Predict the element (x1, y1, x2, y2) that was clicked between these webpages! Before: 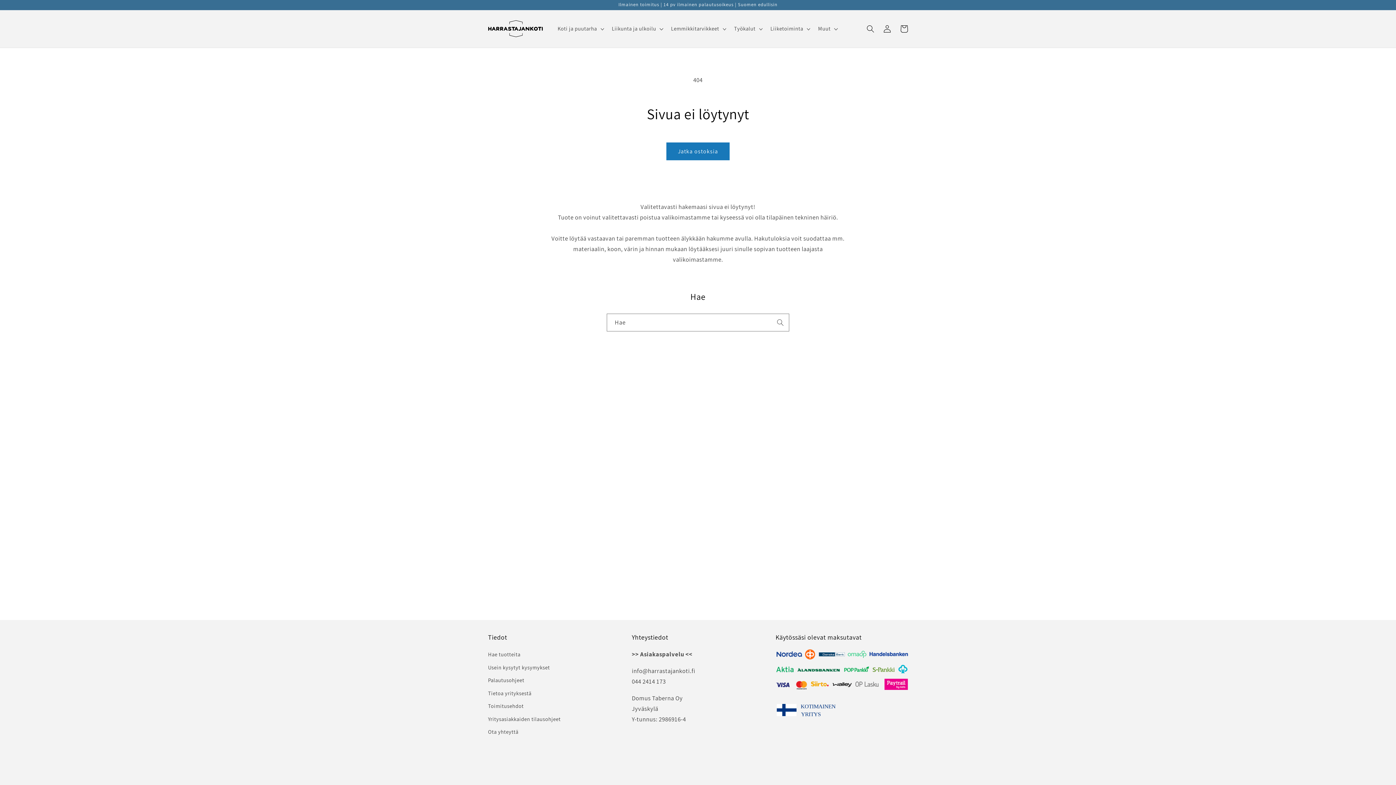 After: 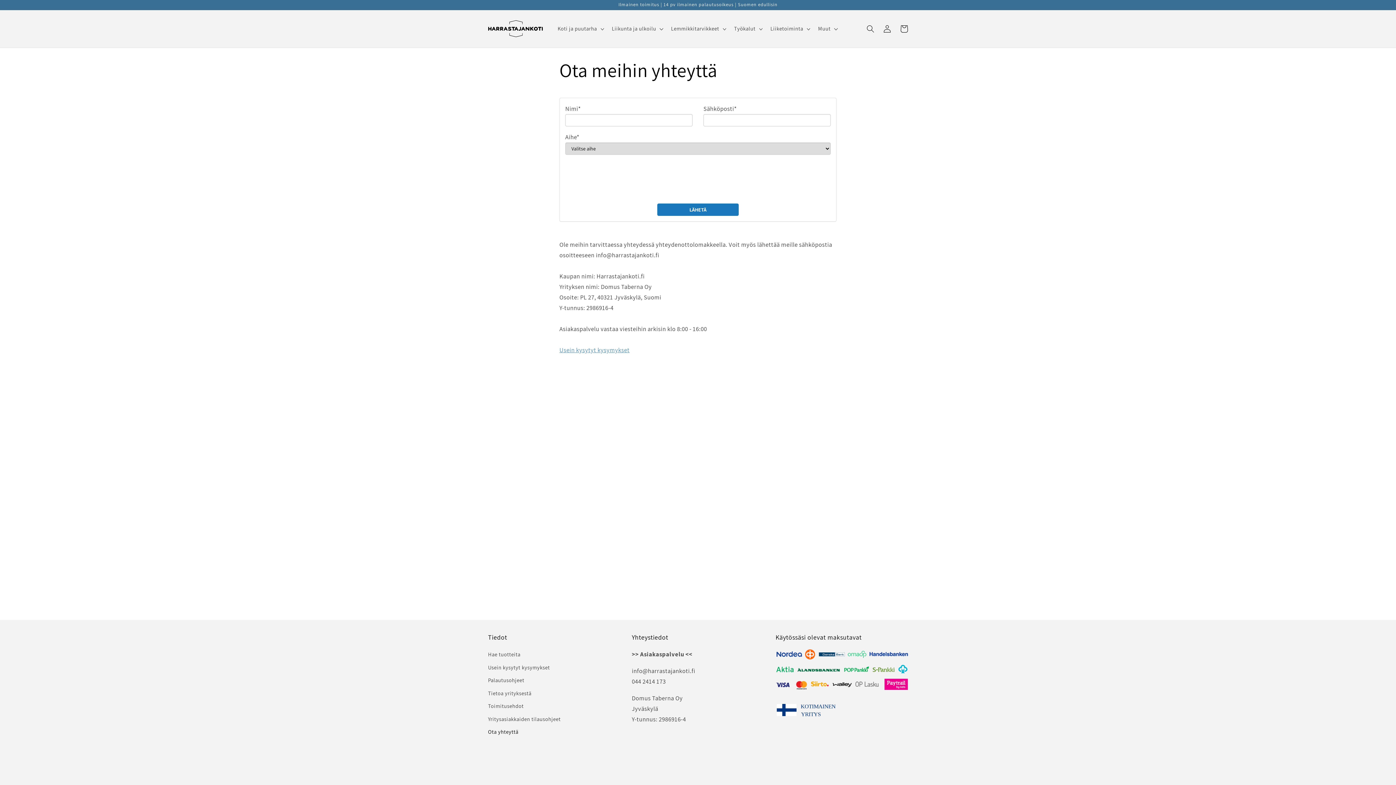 Action: bbox: (488, 725, 518, 738) label: Ota yhteyttä